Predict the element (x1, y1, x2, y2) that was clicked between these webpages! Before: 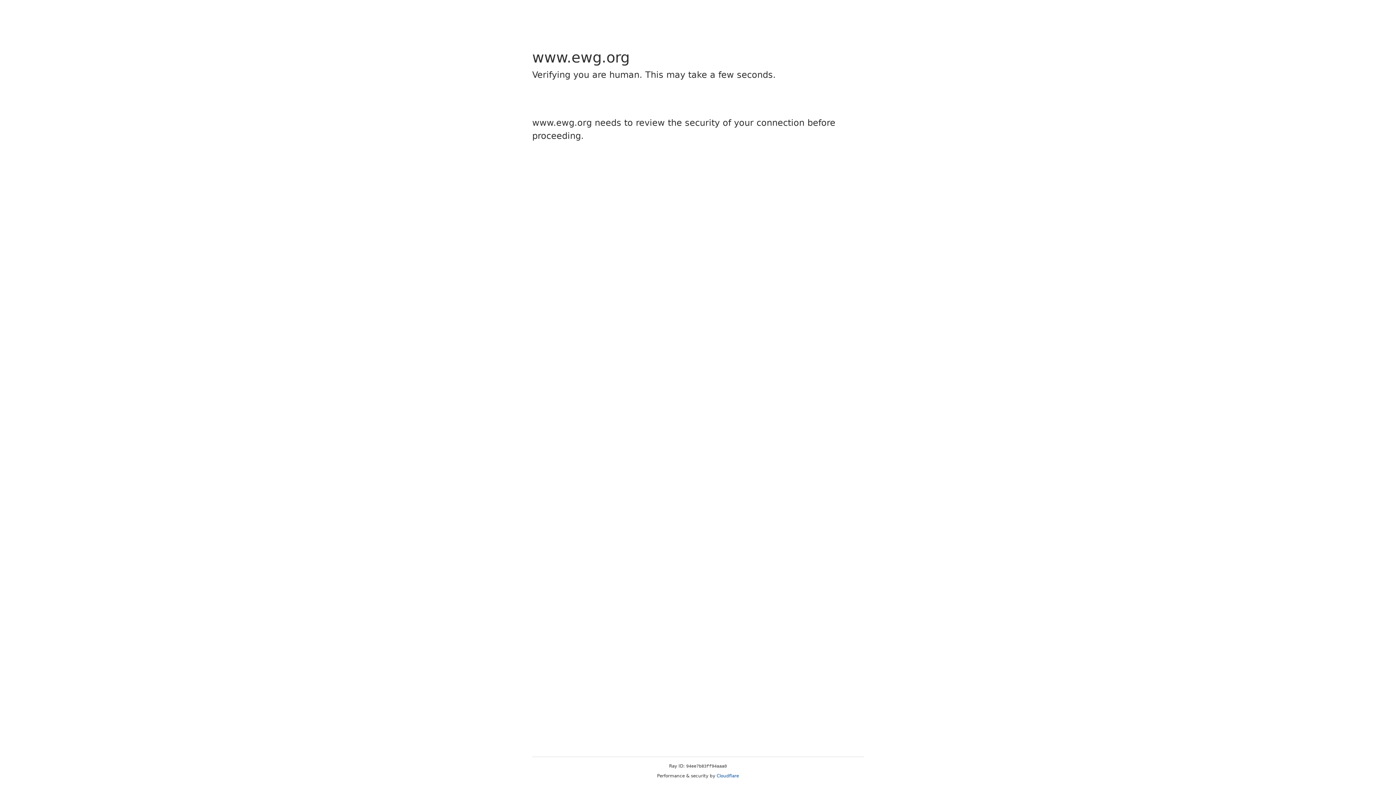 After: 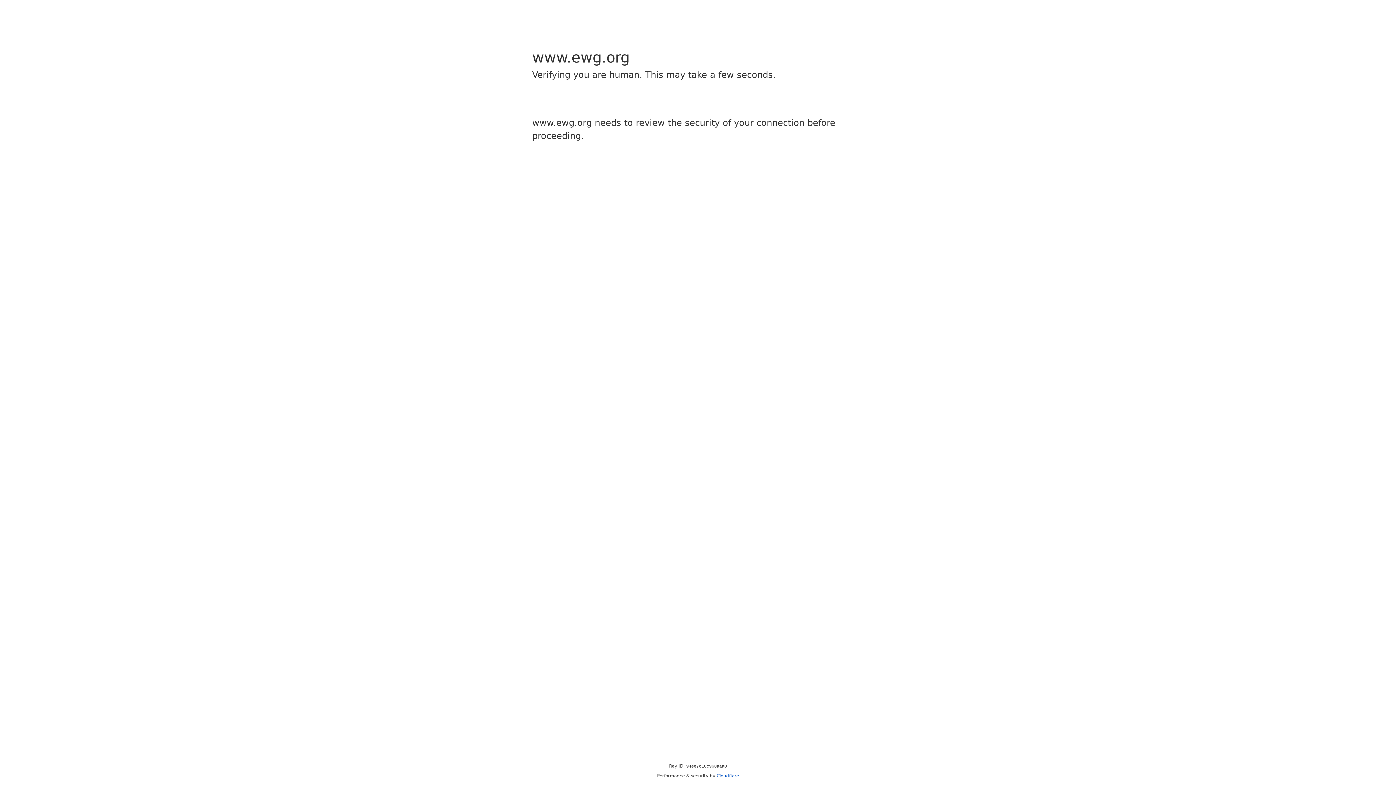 Action: bbox: (716, 773, 739, 778) label: Cloudflare